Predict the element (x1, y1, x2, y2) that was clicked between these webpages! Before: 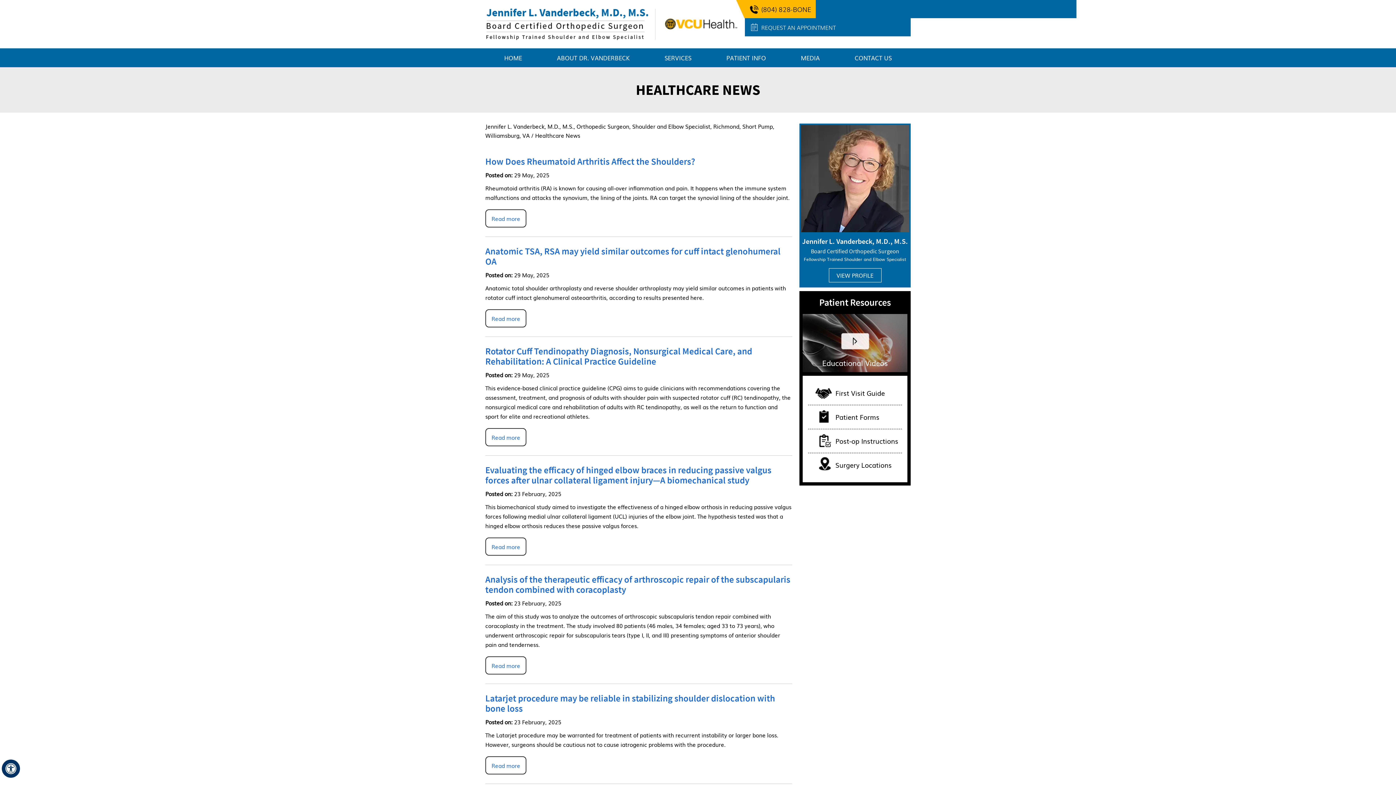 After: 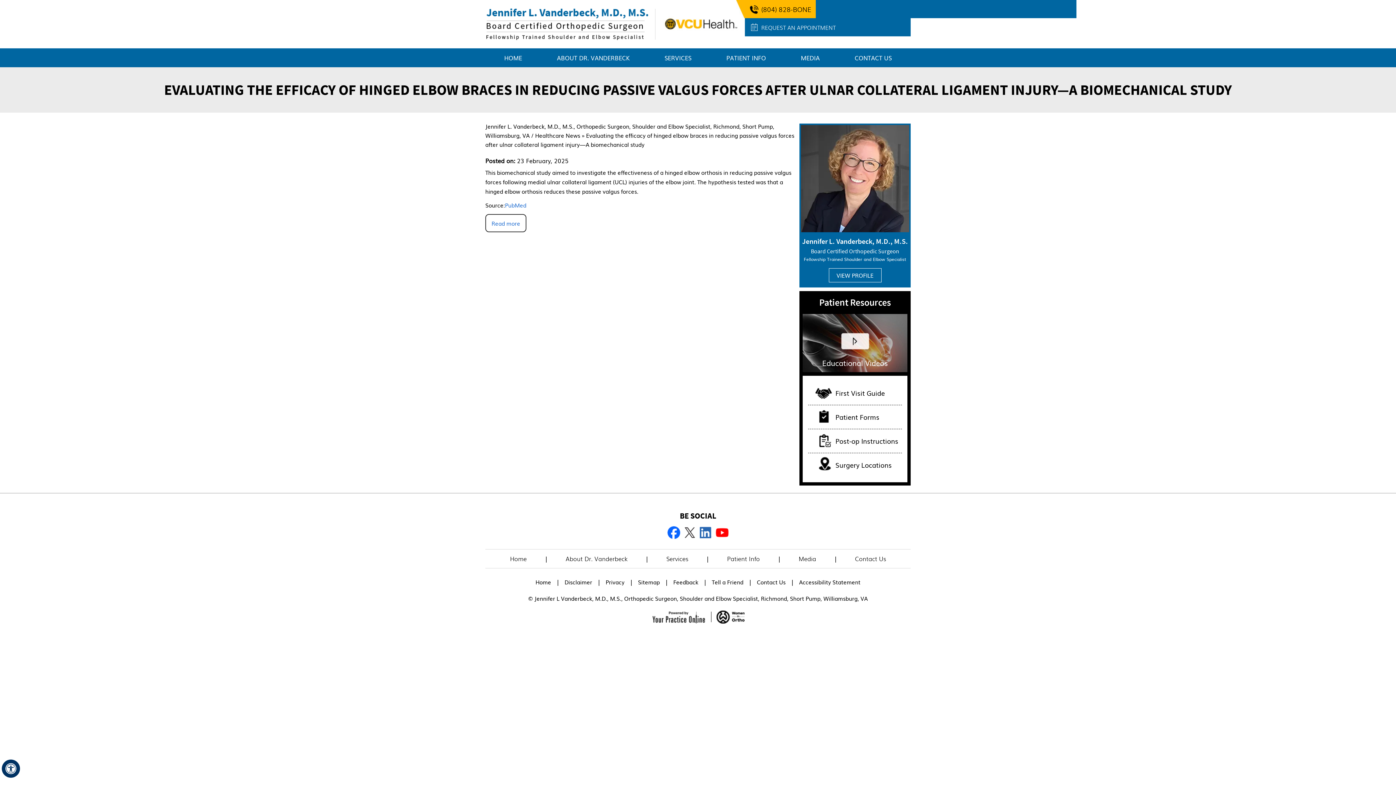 Action: bbox: (485, 537, 526, 556) label: Read more